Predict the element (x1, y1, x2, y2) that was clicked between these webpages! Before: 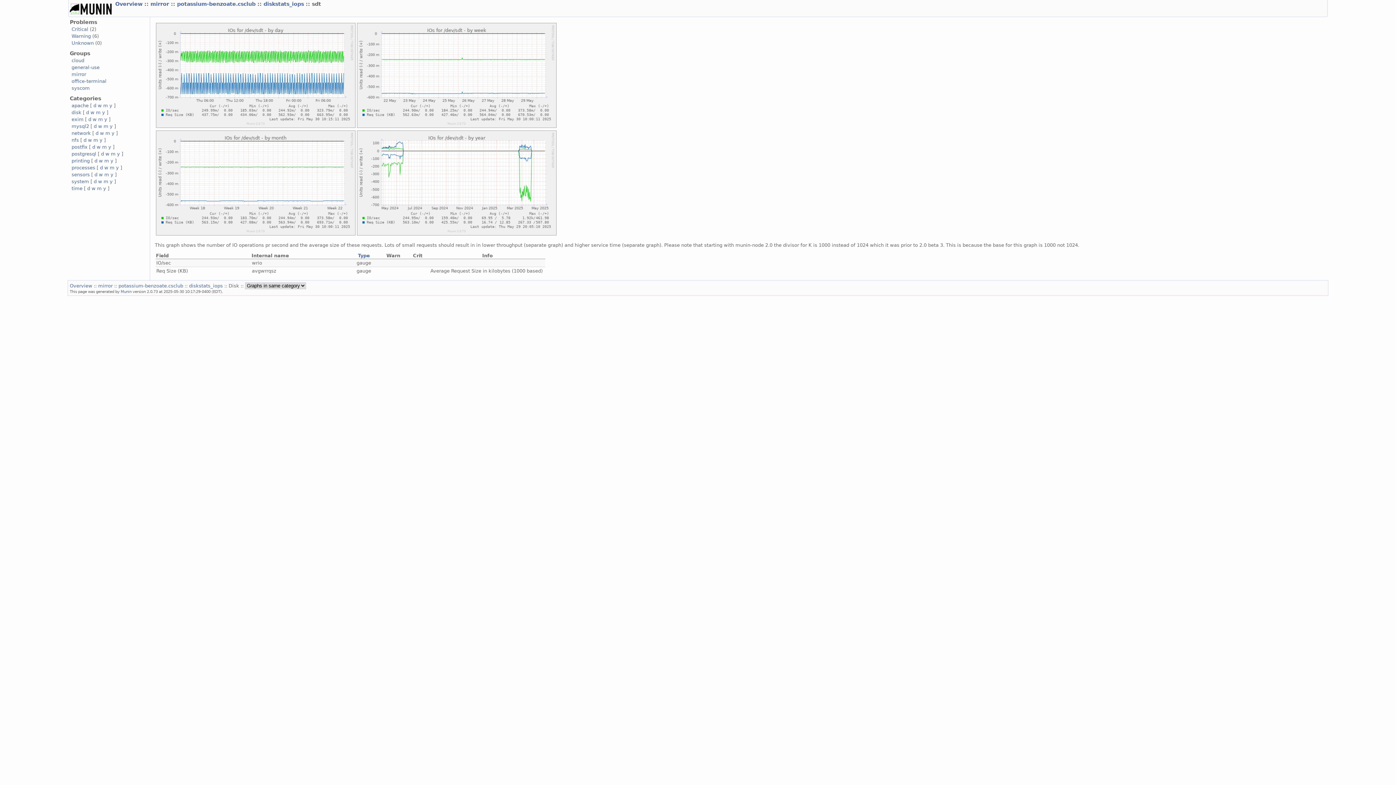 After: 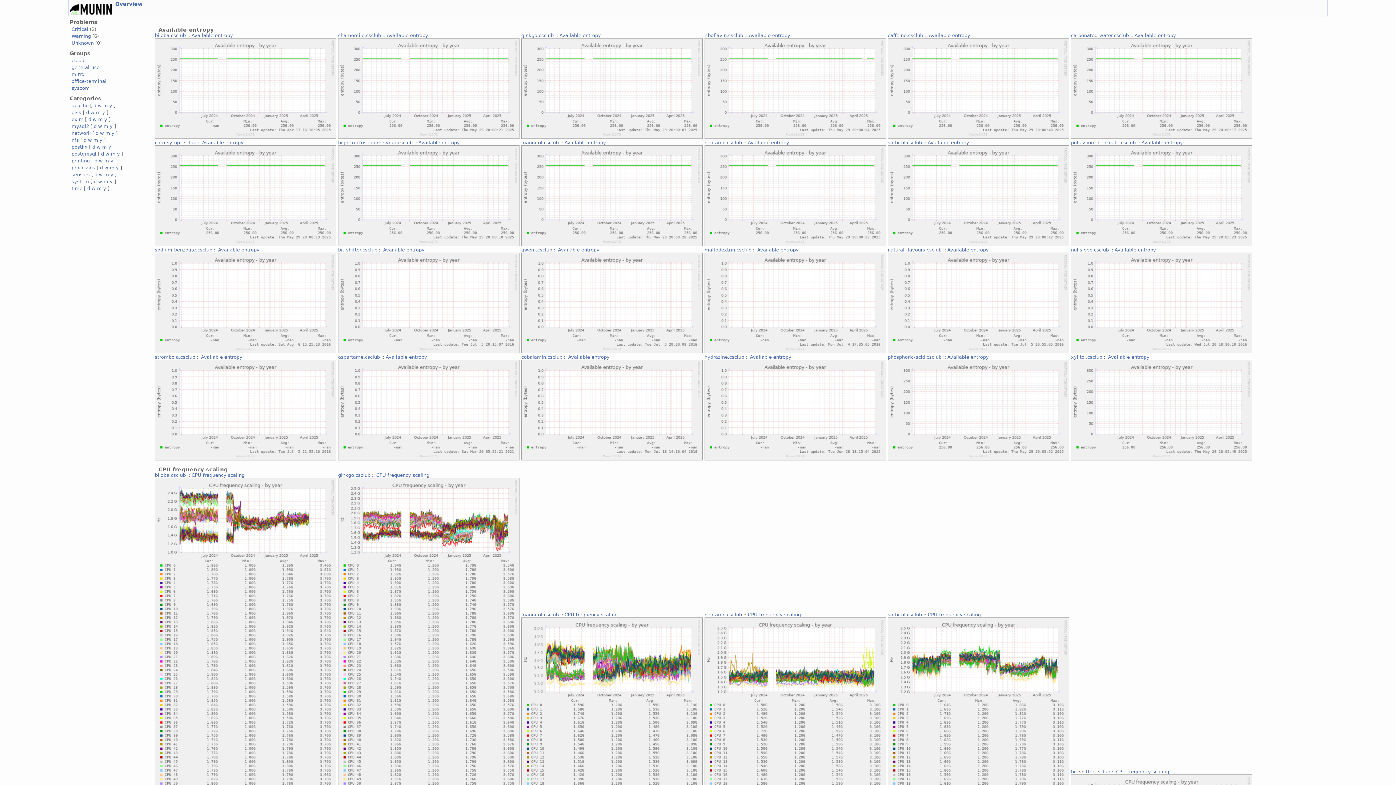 Action: bbox: (109, 178, 112, 184) label: y